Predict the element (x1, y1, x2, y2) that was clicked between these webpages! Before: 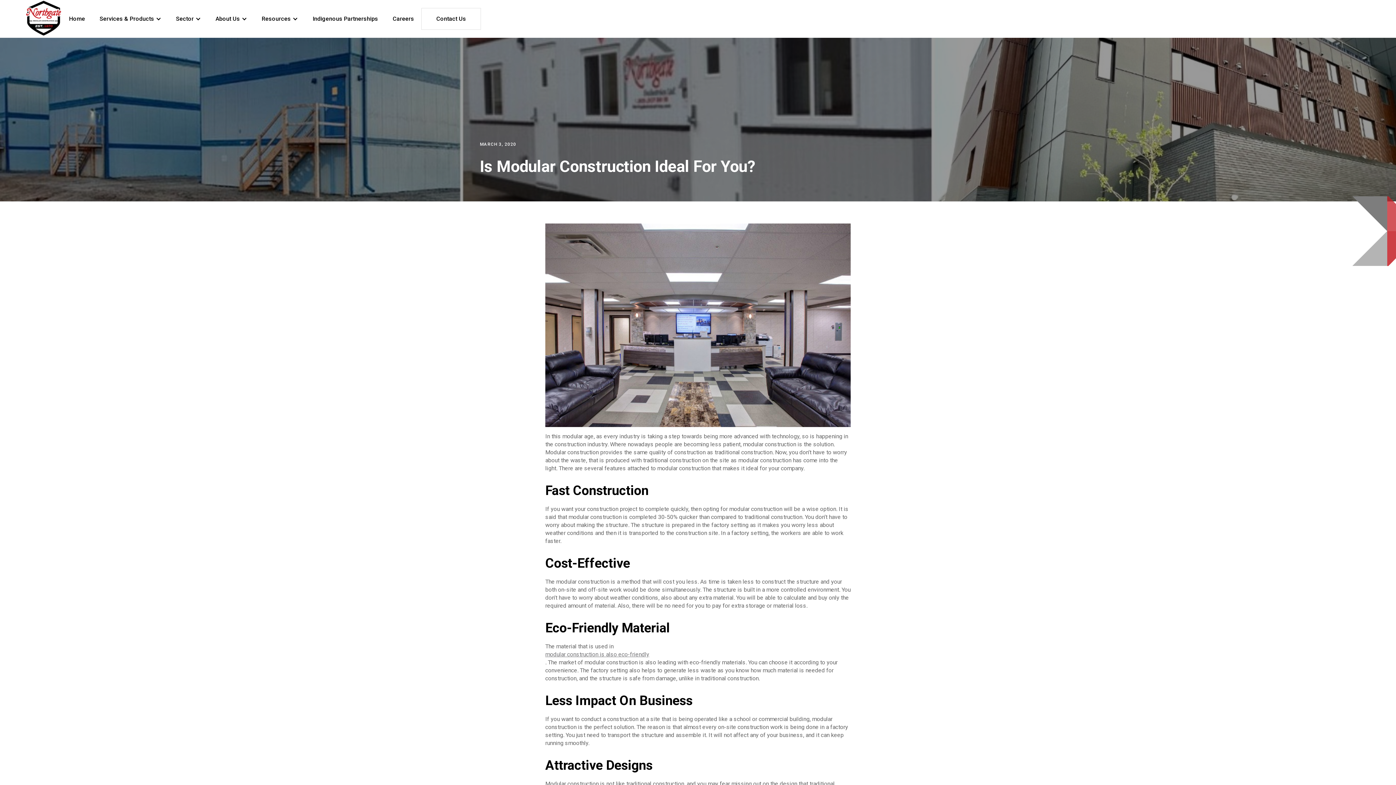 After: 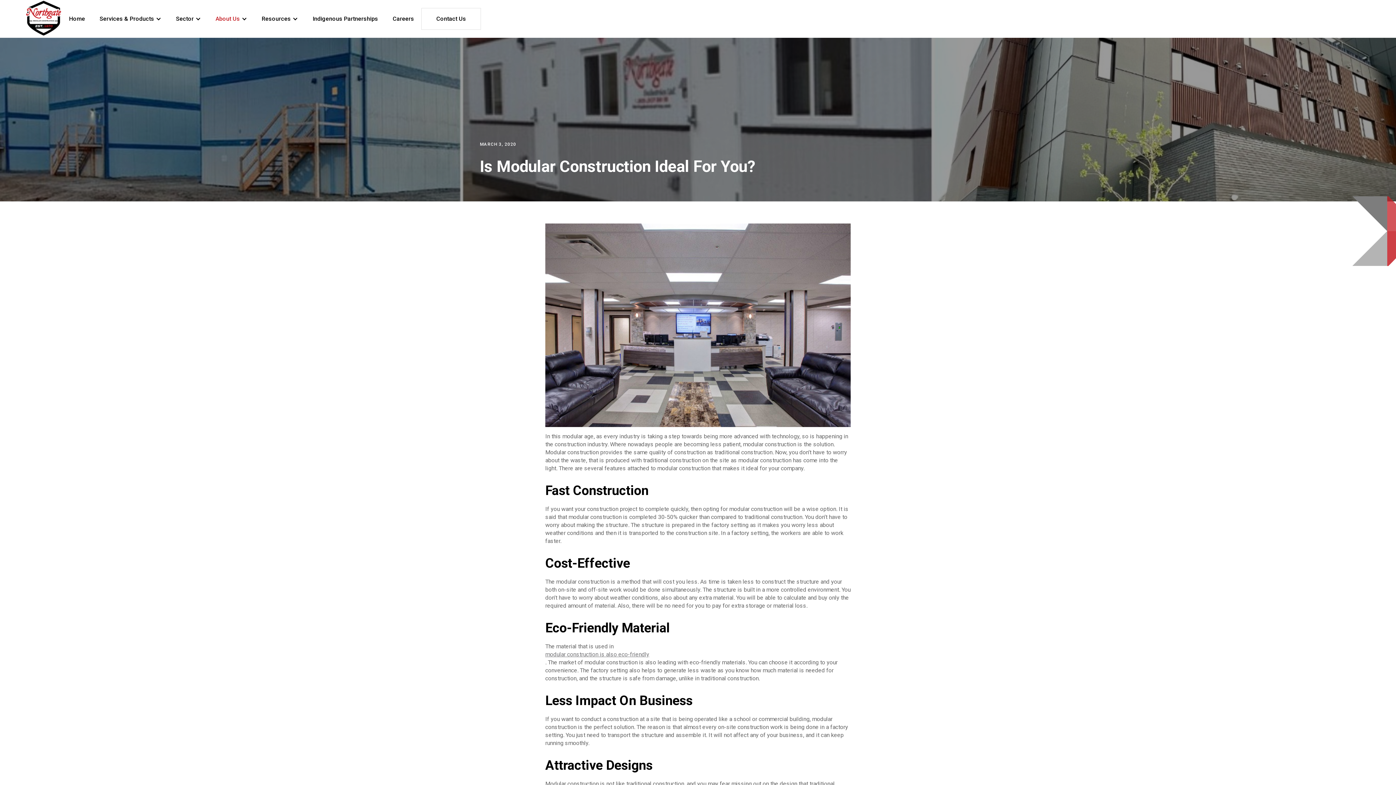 Action: bbox: (208, 13, 254, 24) label: About Us